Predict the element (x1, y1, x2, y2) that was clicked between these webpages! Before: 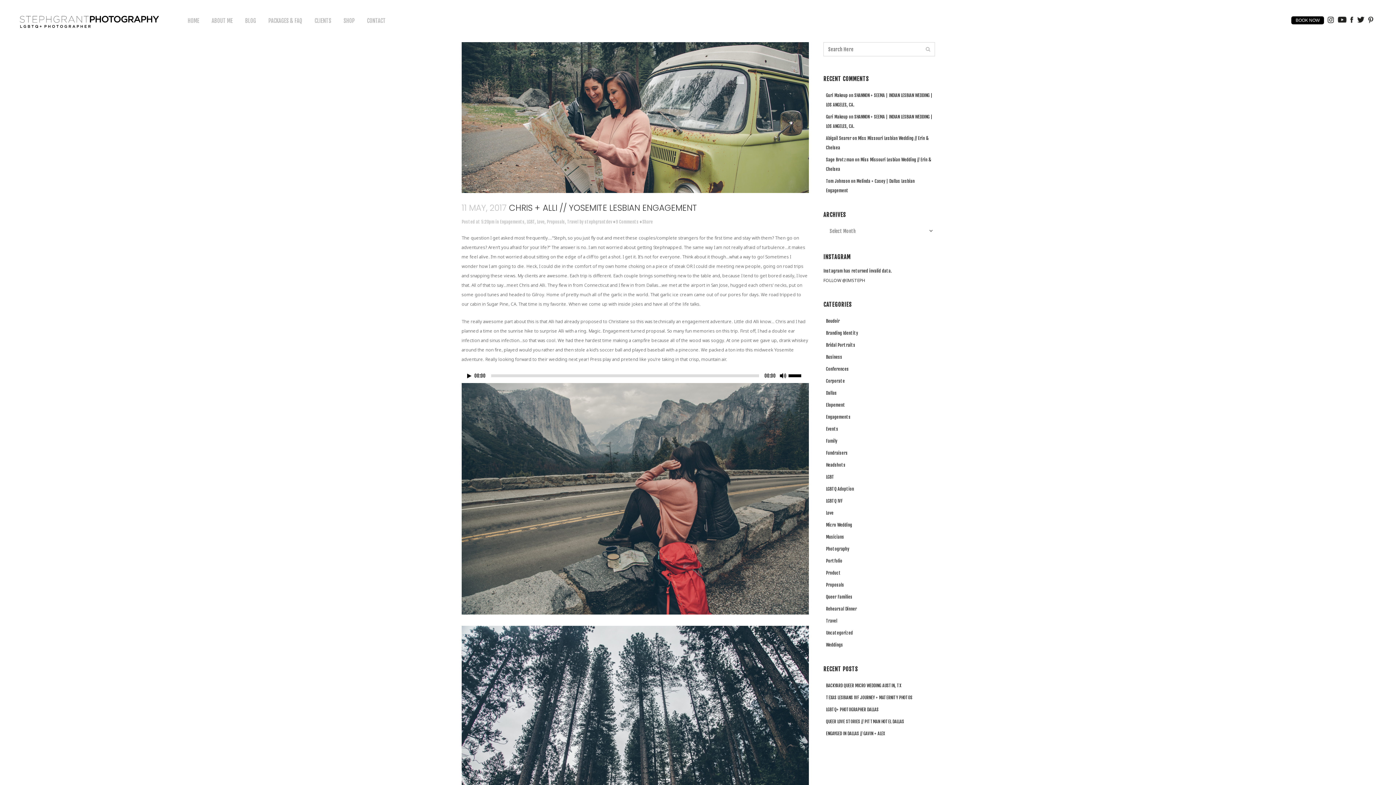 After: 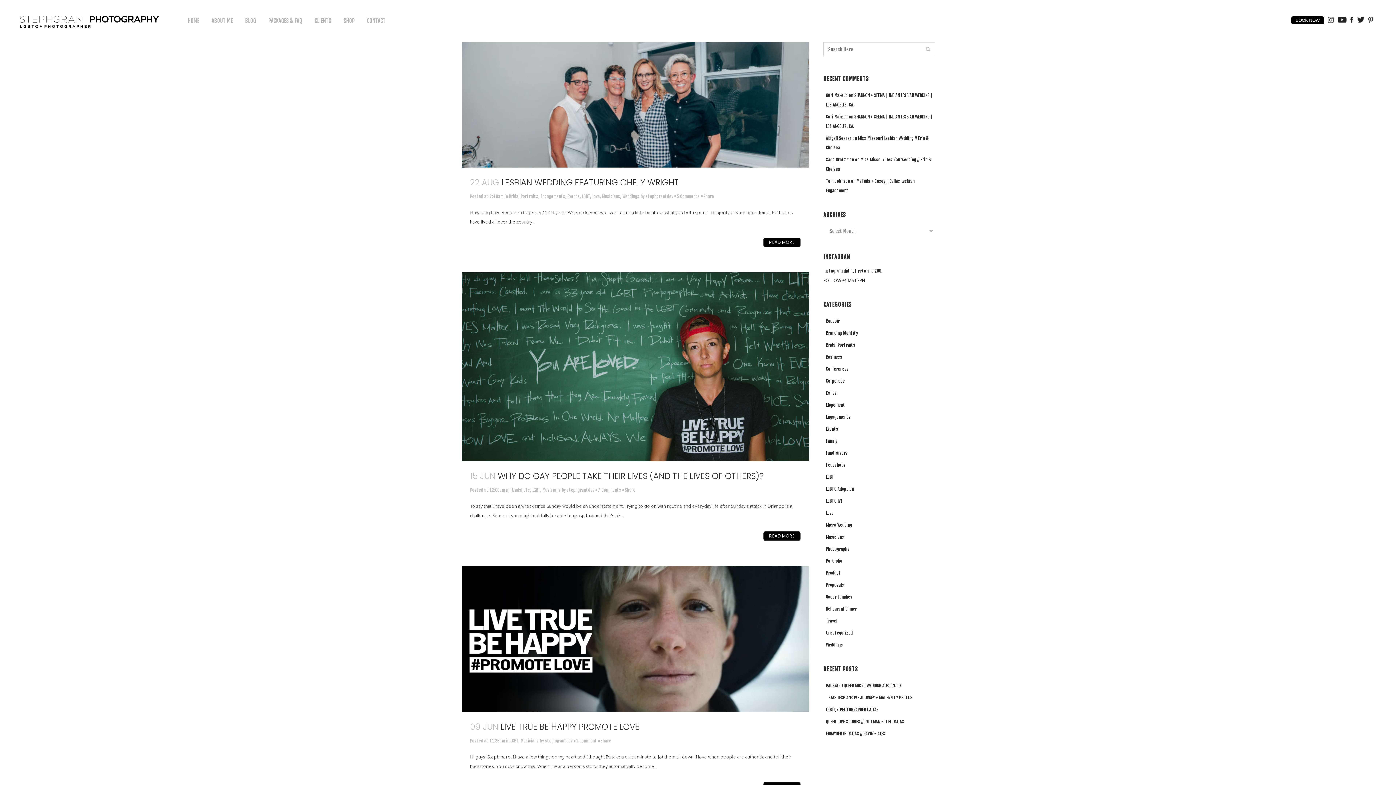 Action: bbox: (826, 534, 844, 540) label: Musicians